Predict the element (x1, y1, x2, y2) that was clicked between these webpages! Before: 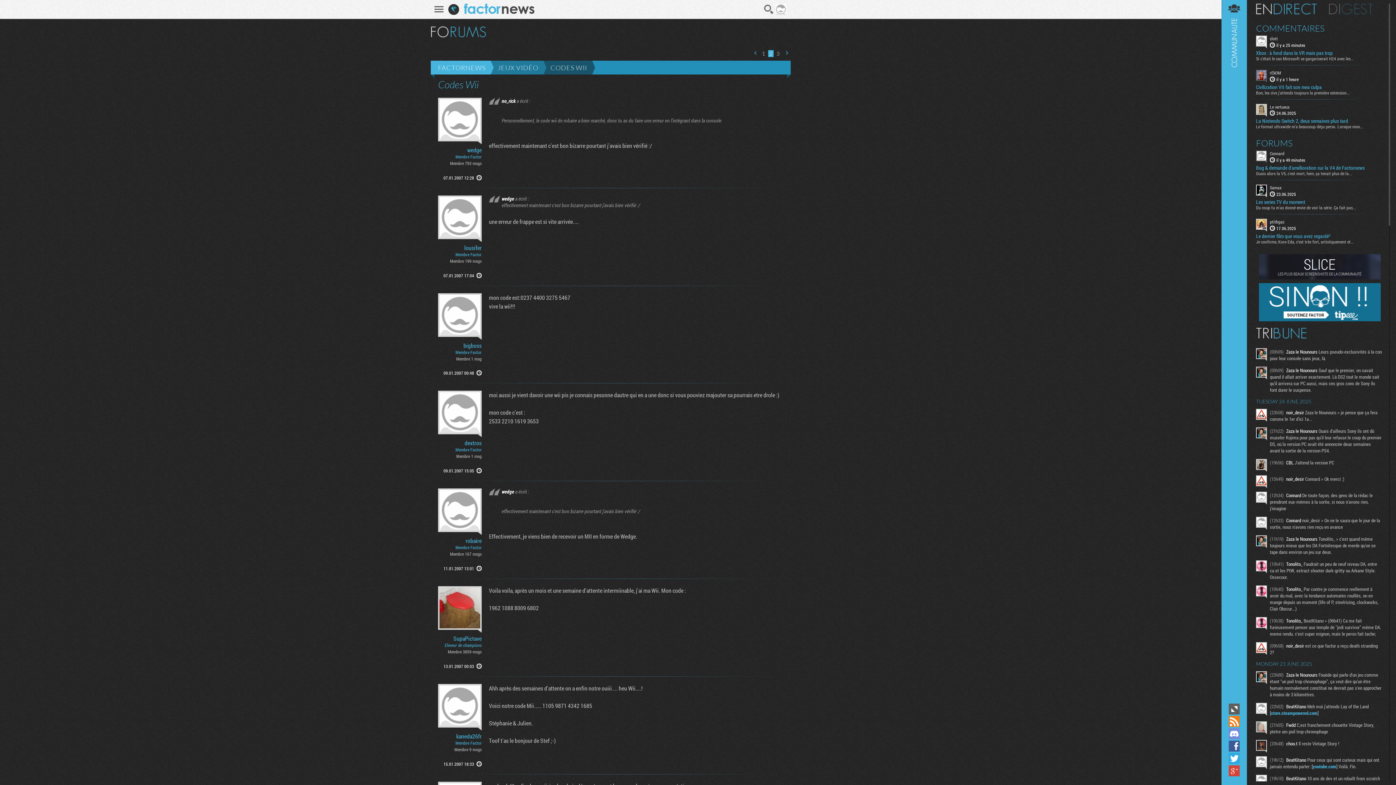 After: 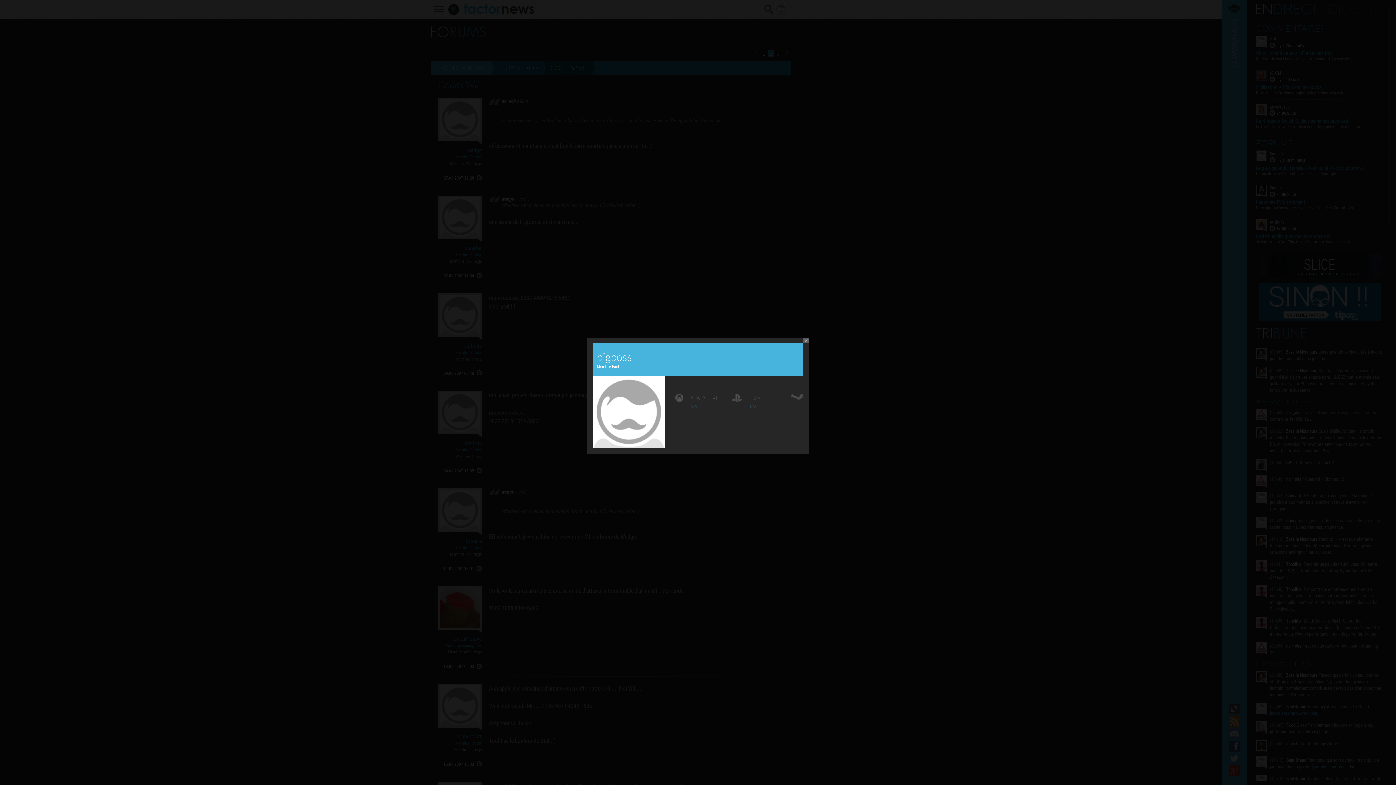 Action: bbox: (439, 294, 480, 335)